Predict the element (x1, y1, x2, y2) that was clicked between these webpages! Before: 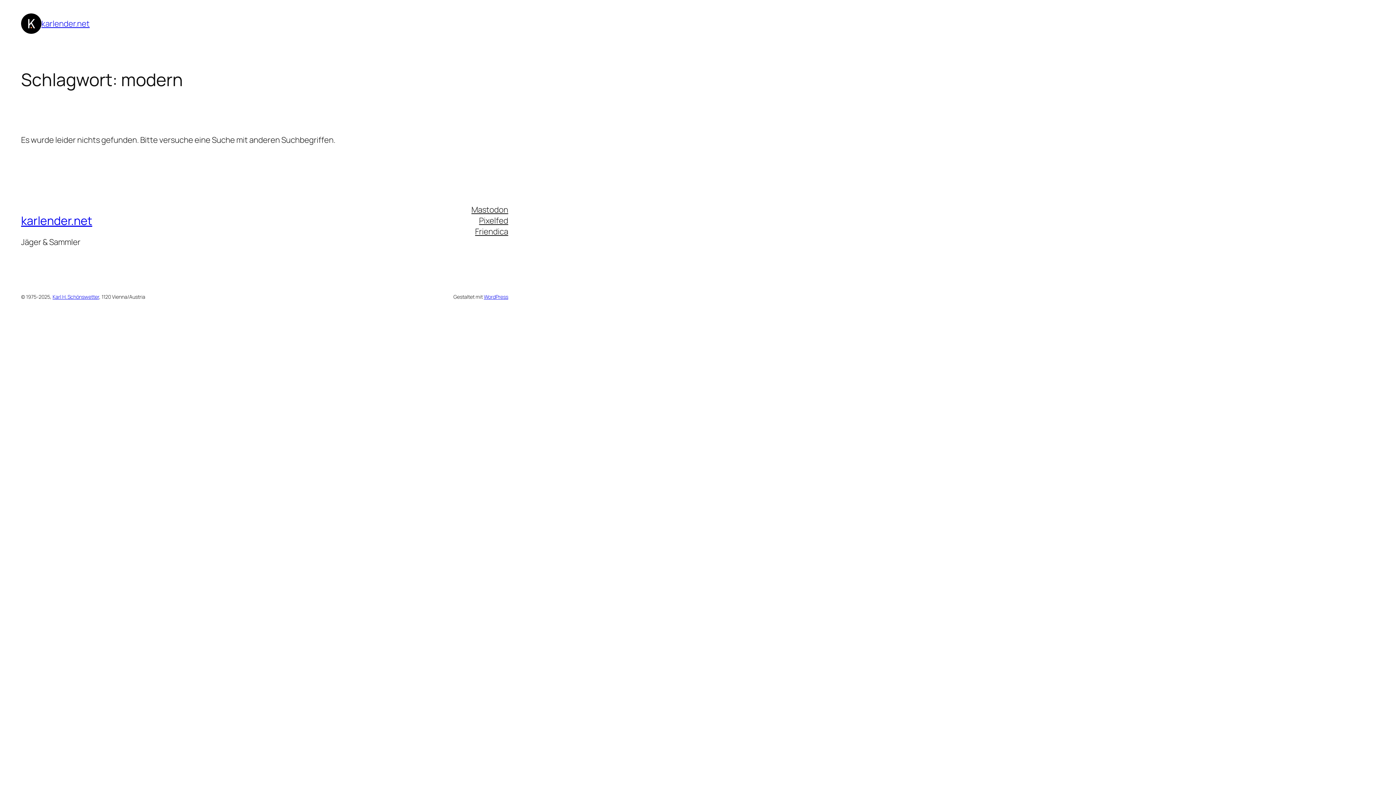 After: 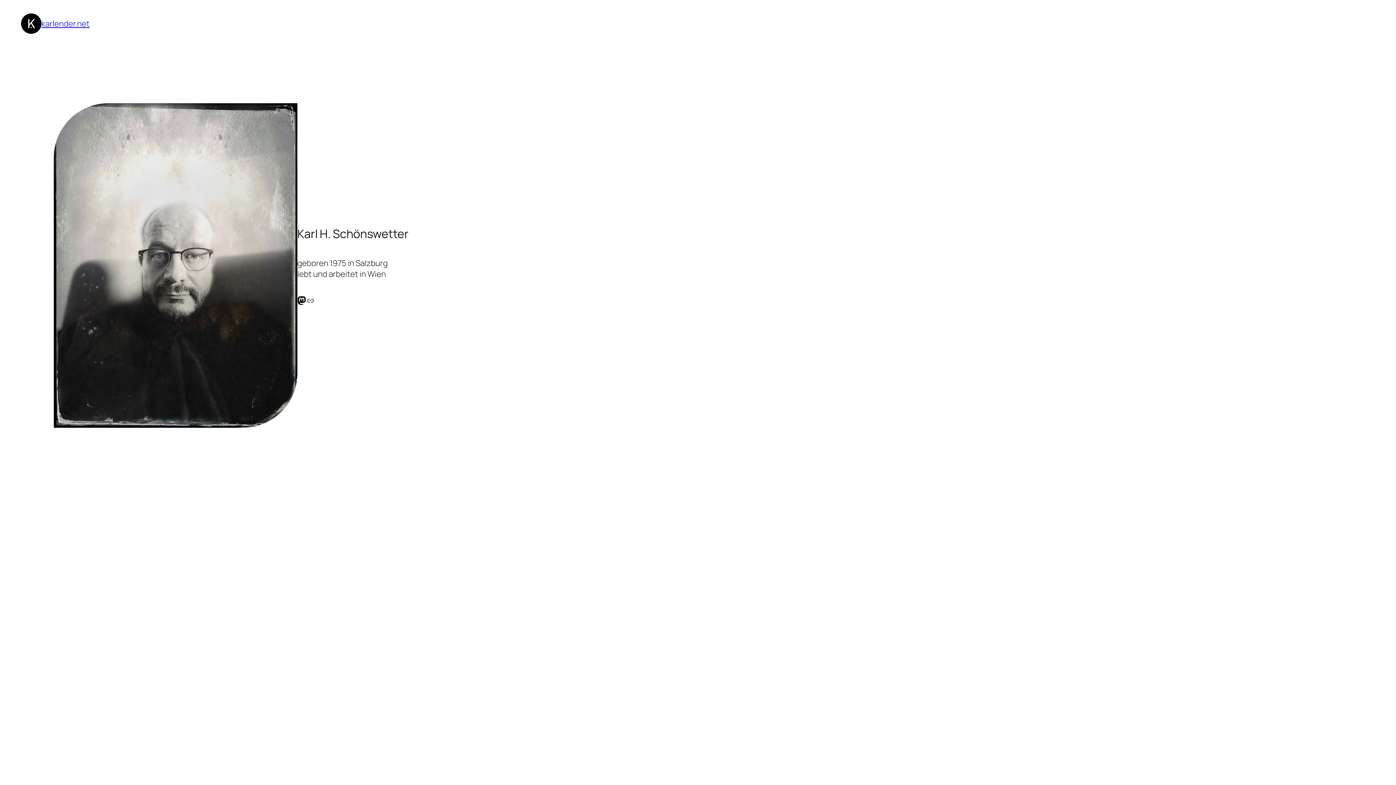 Action: bbox: (41, 18, 89, 29) label: karlender.net